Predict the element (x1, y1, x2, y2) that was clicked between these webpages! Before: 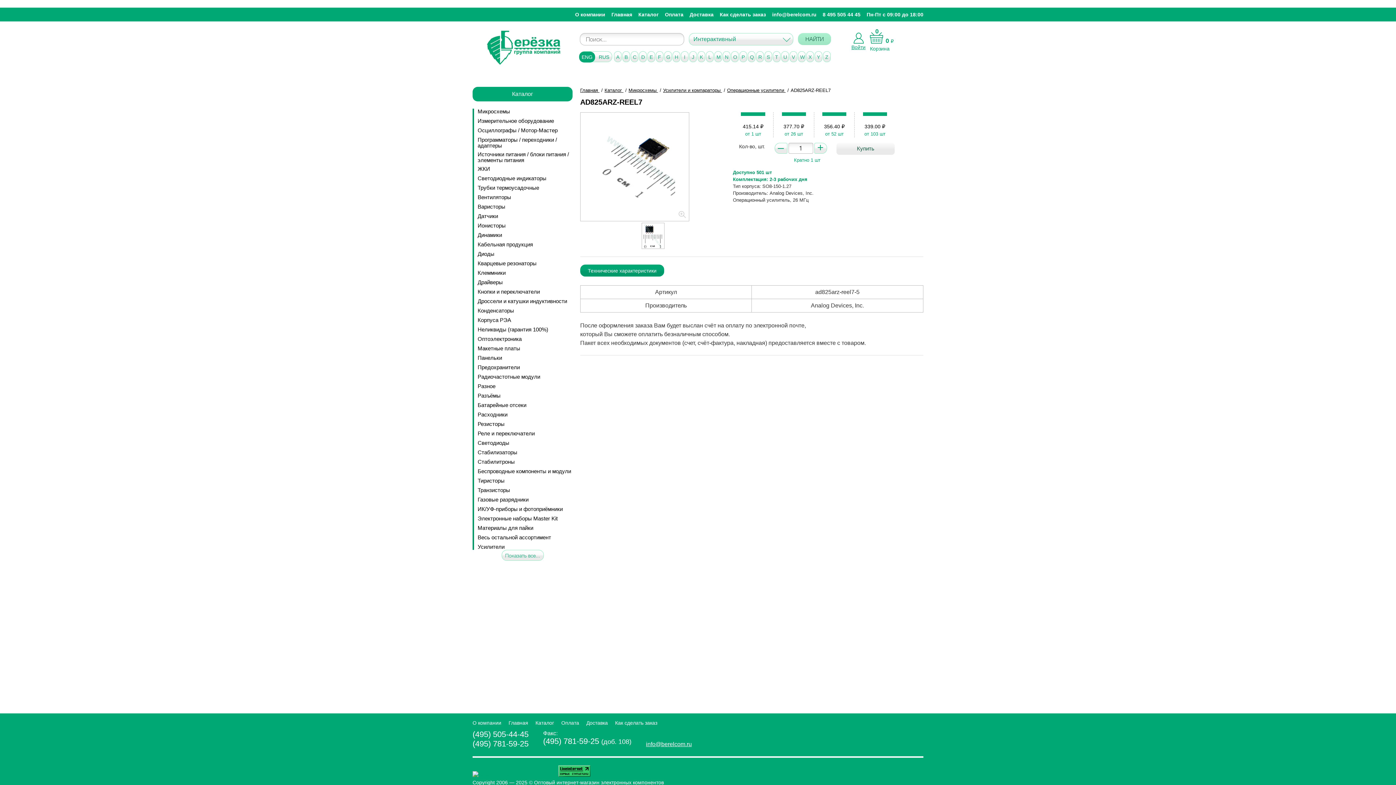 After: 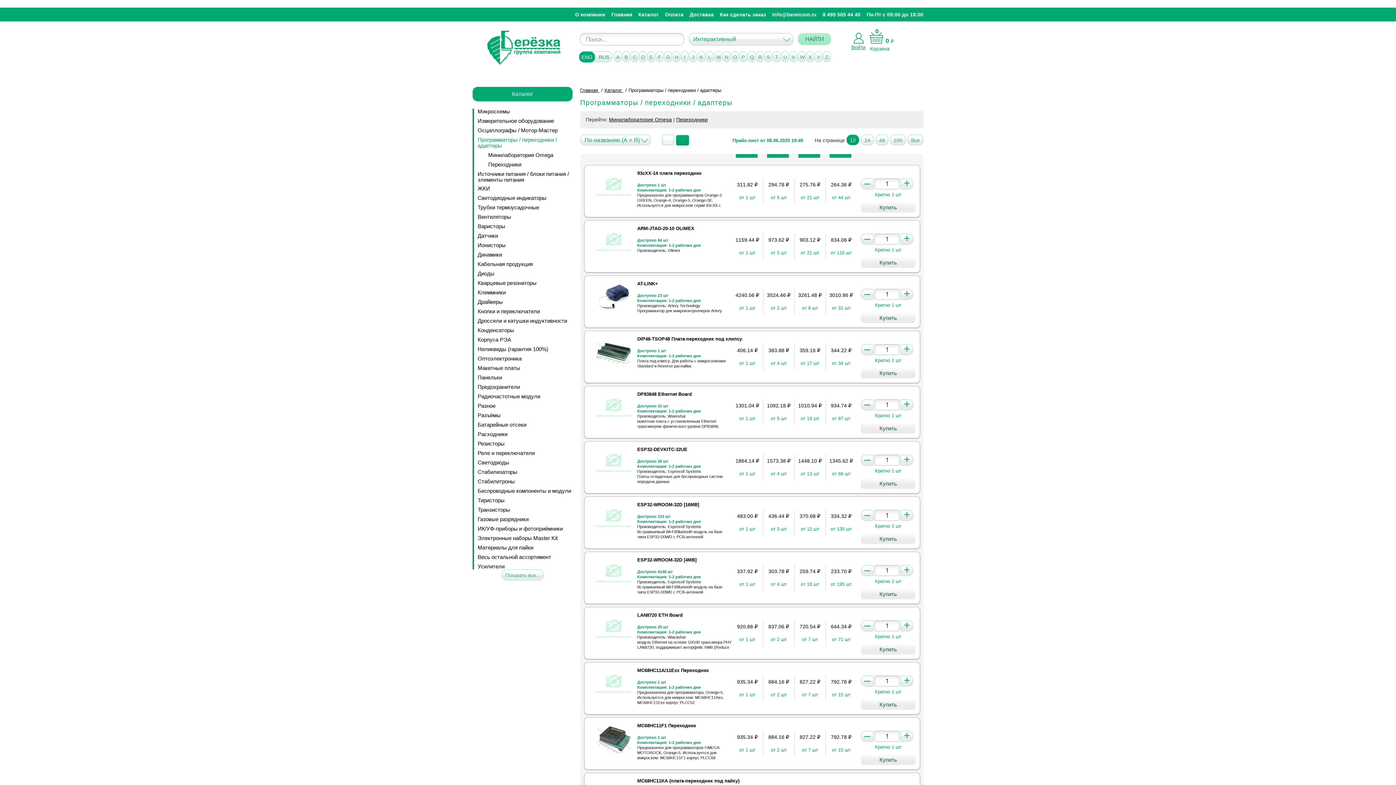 Action: bbox: (477, 136, 557, 148) label: Программаторы / переходники / адаптеры